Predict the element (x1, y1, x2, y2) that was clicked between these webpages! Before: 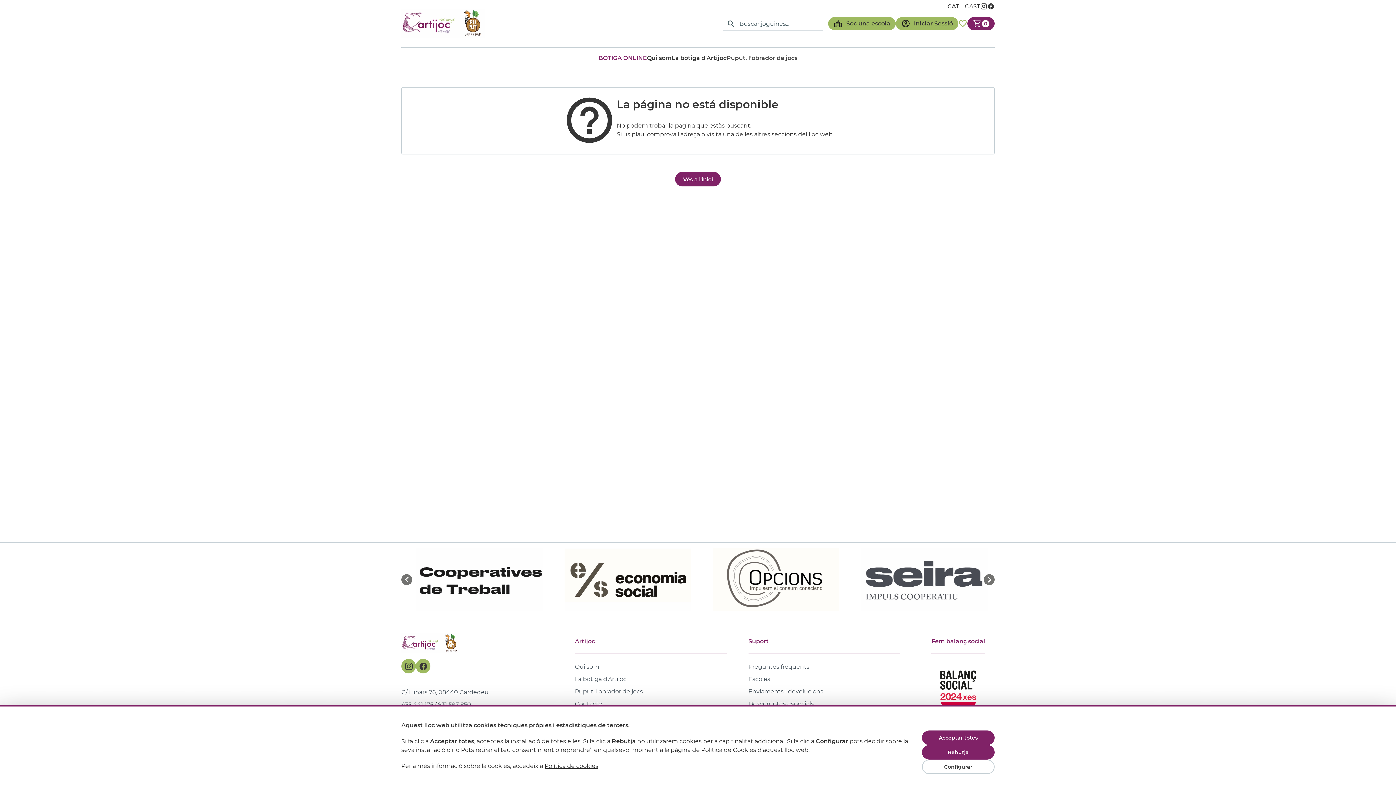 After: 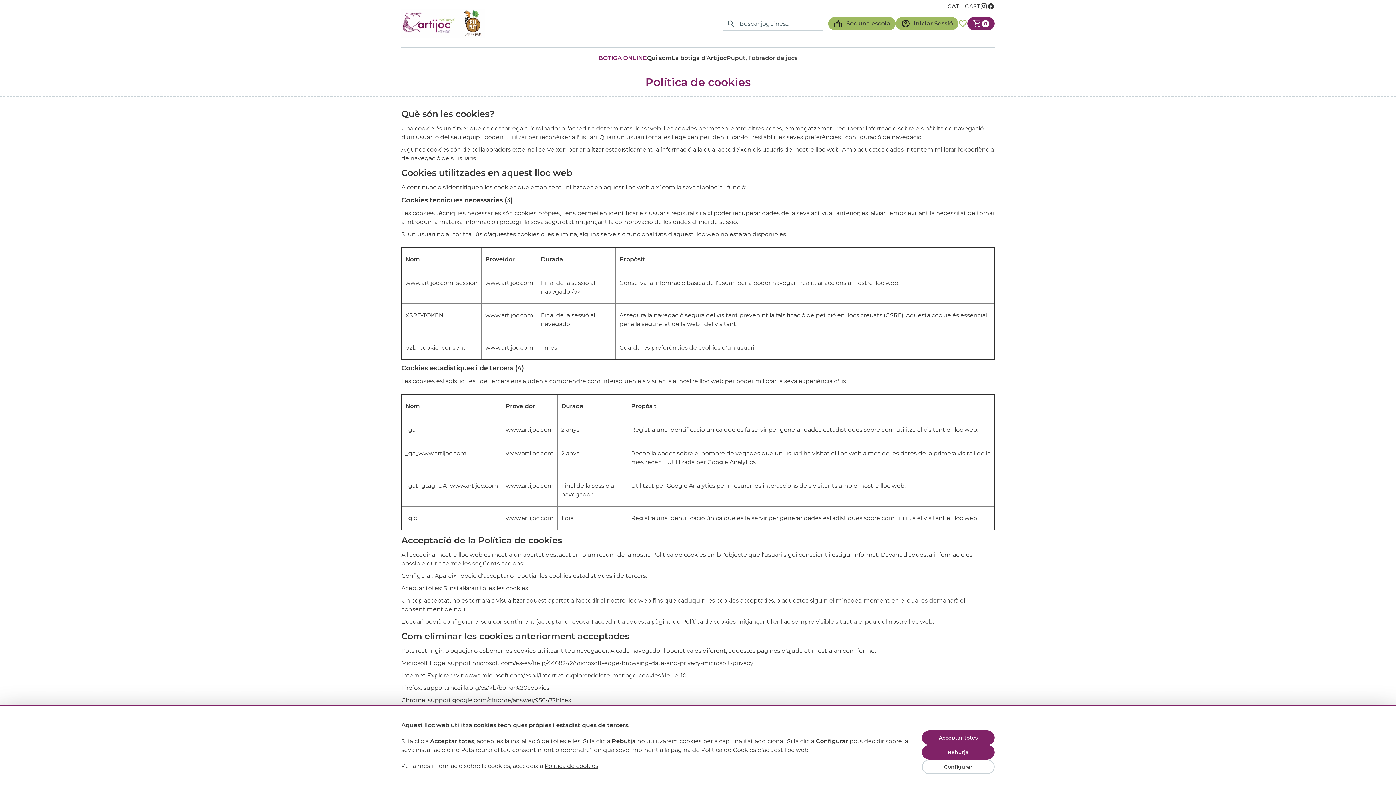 Action: label: Política de cookies bbox: (544, 762, 598, 769)